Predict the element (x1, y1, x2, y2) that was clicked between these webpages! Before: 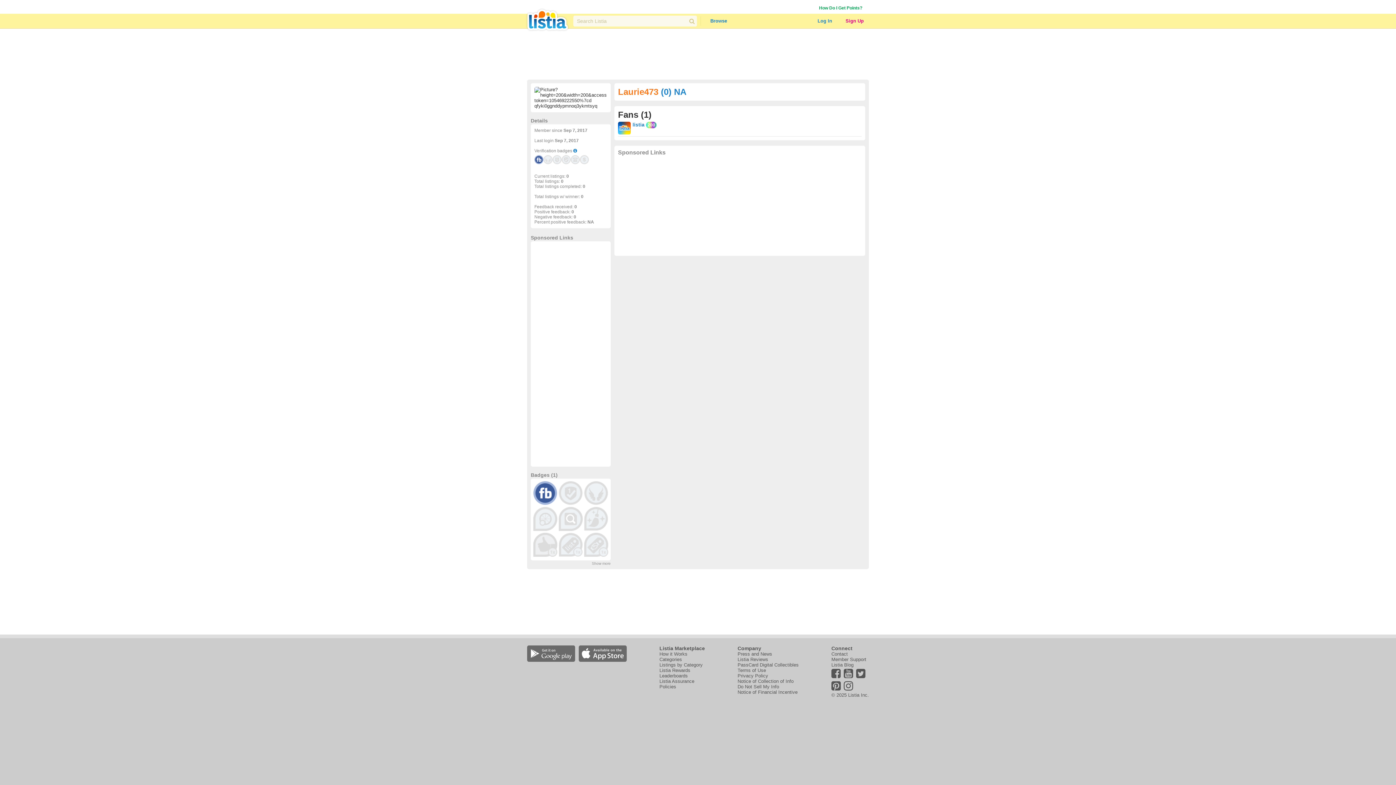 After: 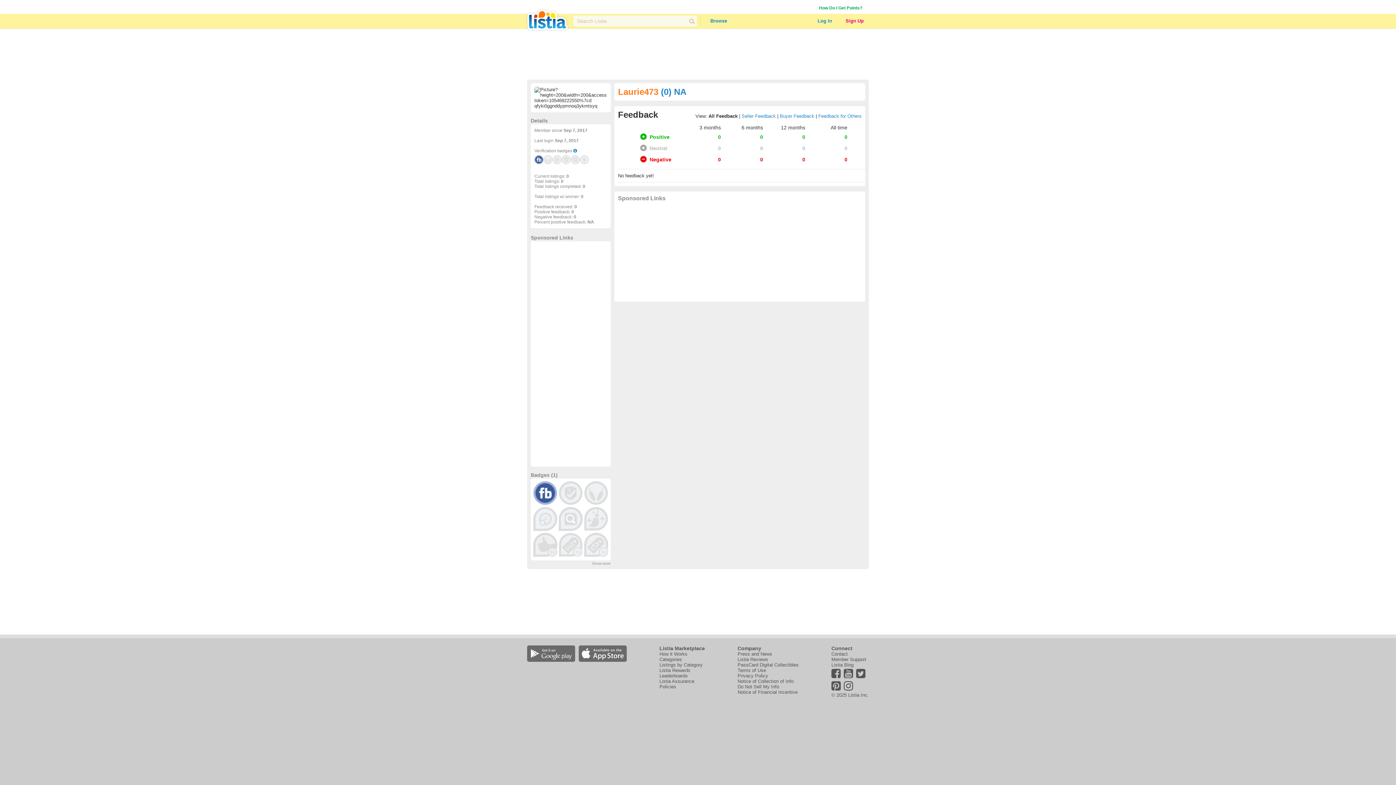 Action: label: (0) NA bbox: (661, 86, 686, 96)